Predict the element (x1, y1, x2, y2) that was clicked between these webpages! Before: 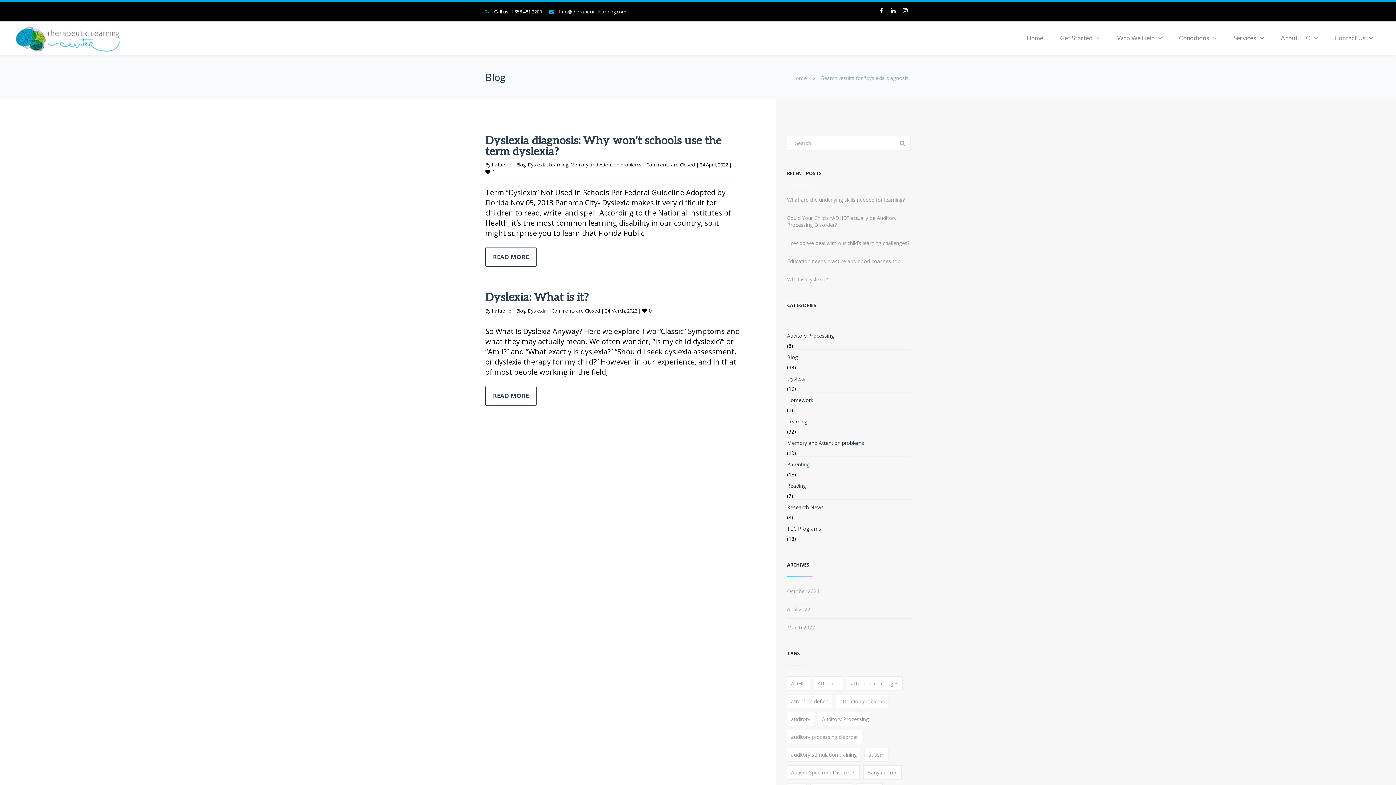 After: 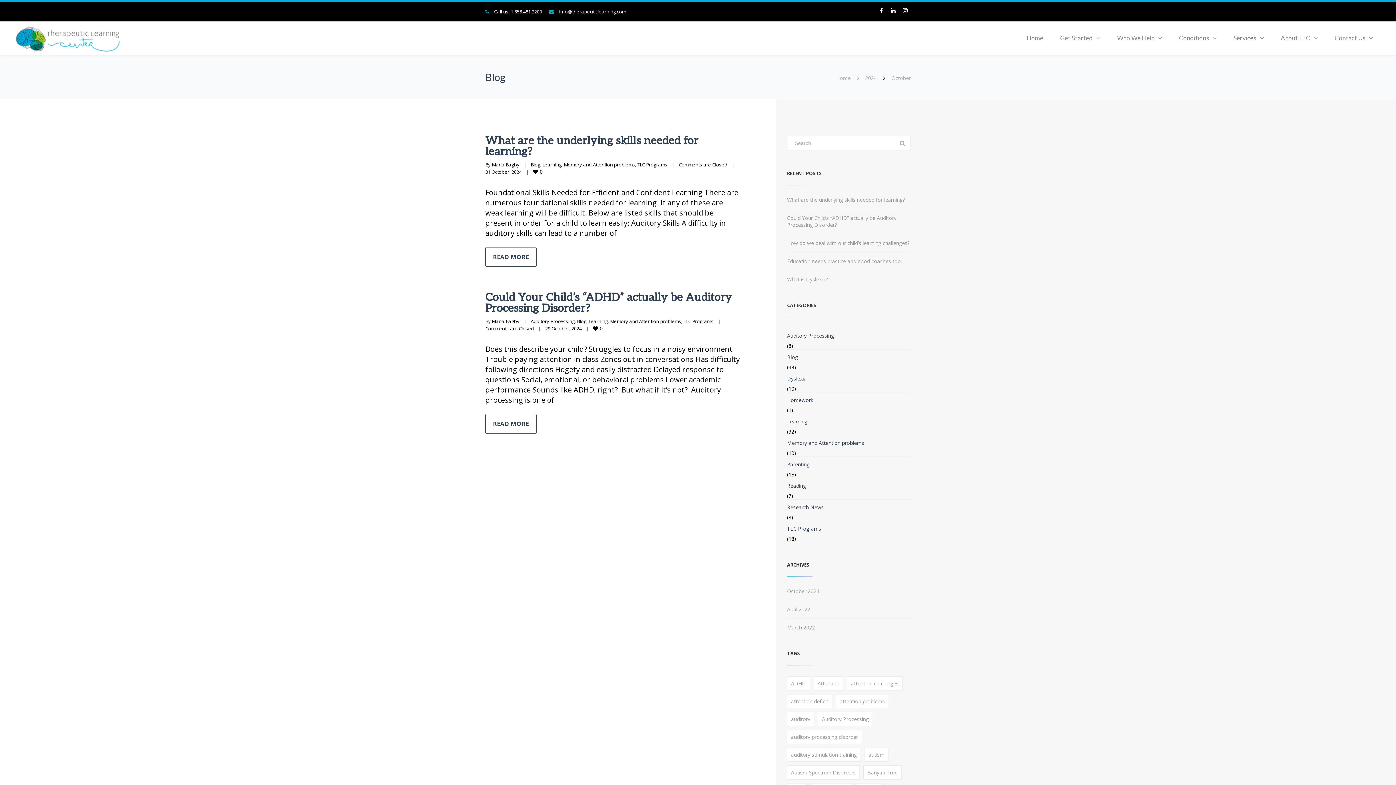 Action: bbox: (787, 588, 819, 594) label: October 2024